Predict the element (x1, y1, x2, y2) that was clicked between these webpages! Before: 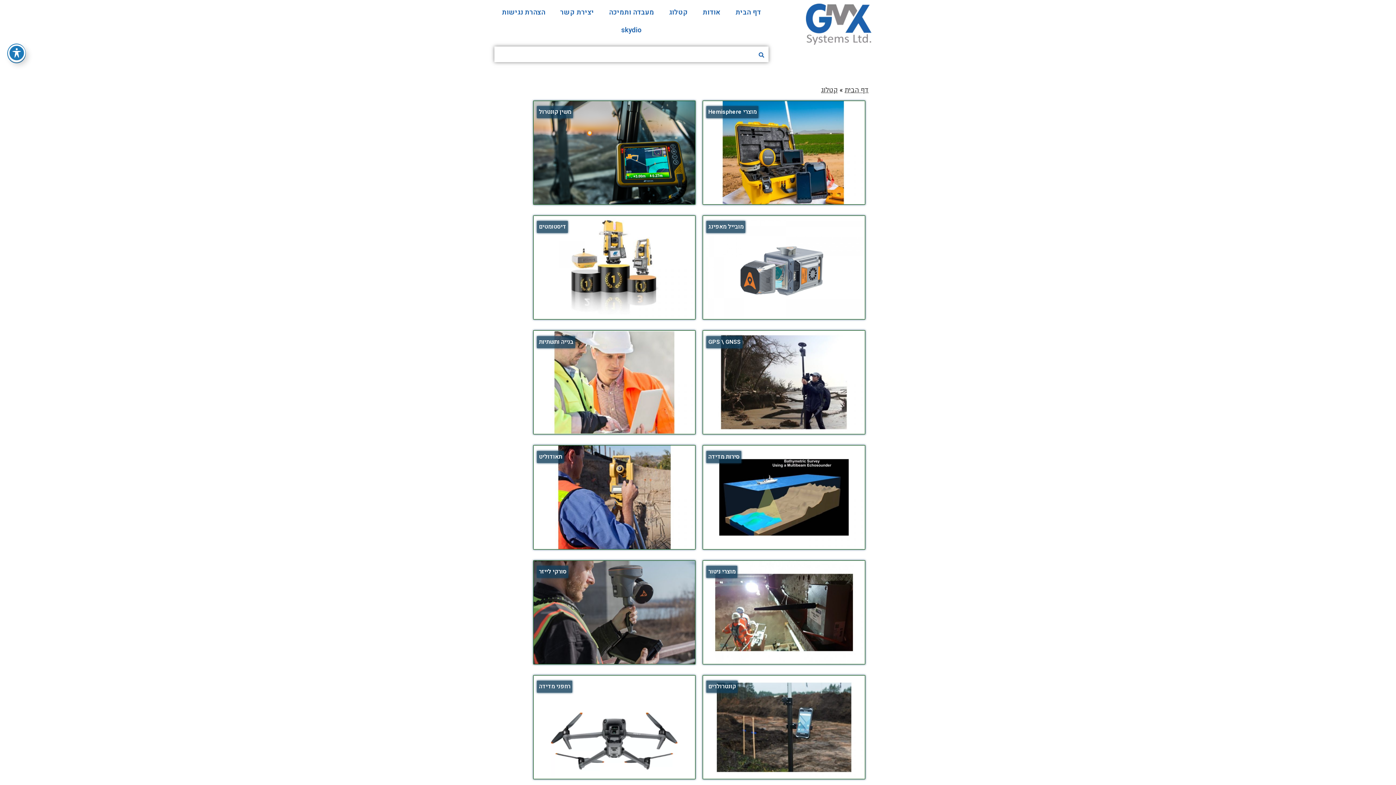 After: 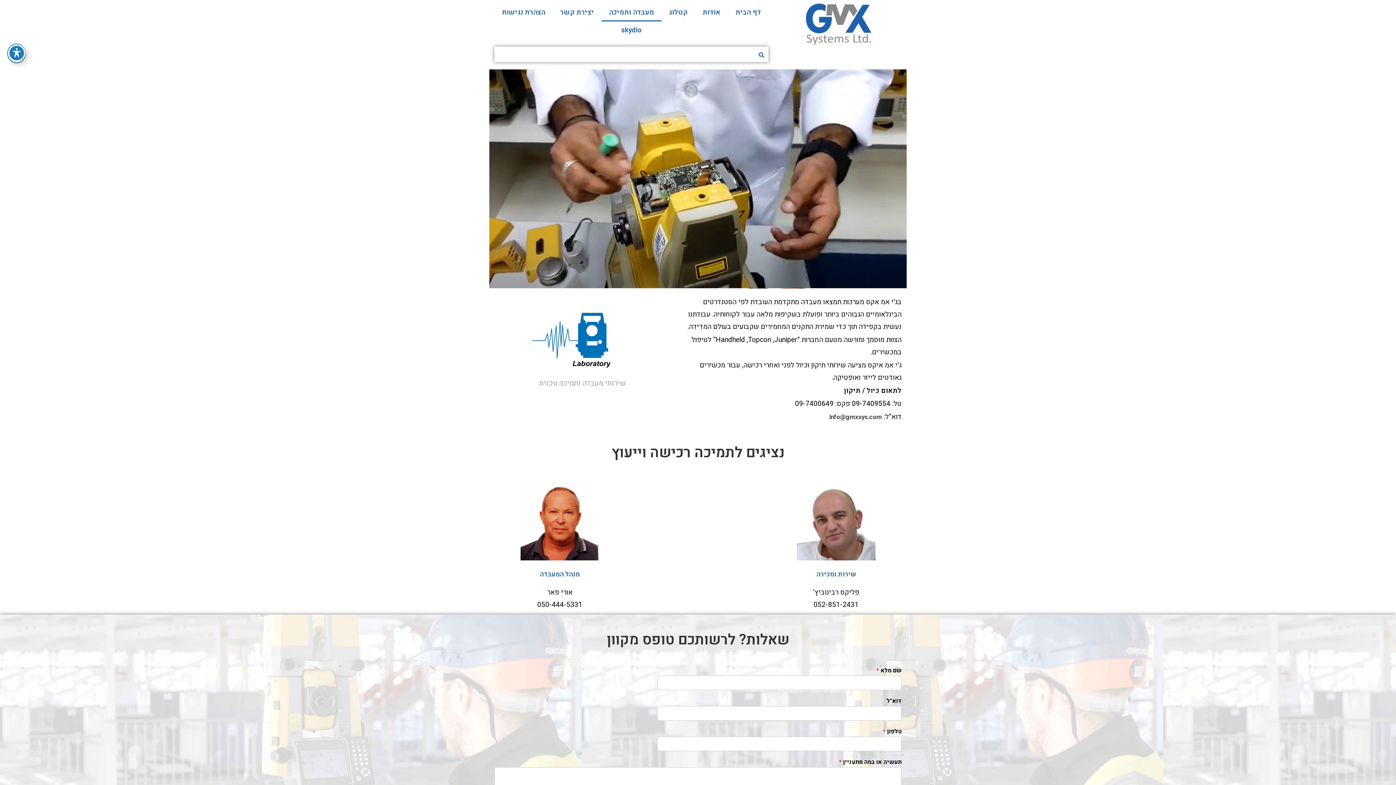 Action: bbox: (601, 3, 661, 21) label: מעבדה ותמיכה